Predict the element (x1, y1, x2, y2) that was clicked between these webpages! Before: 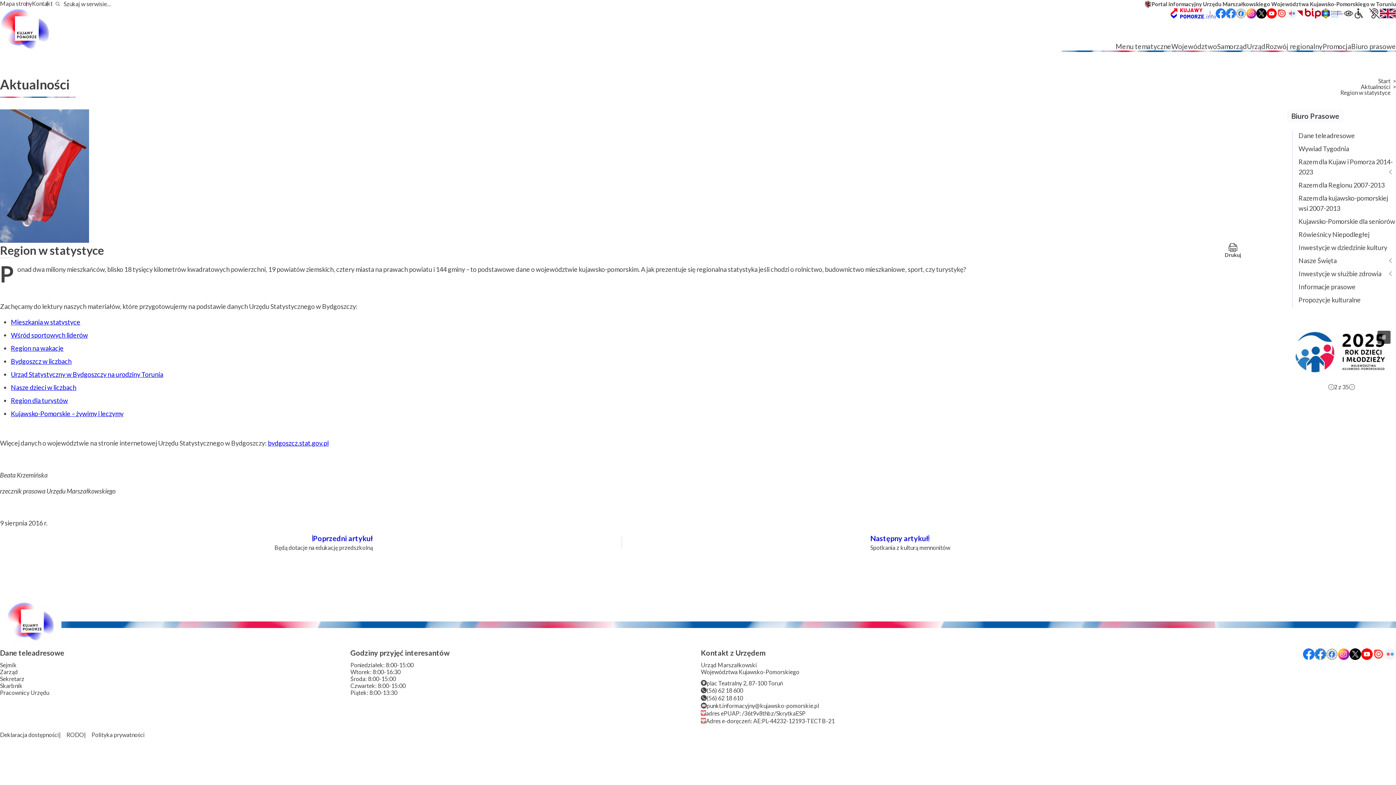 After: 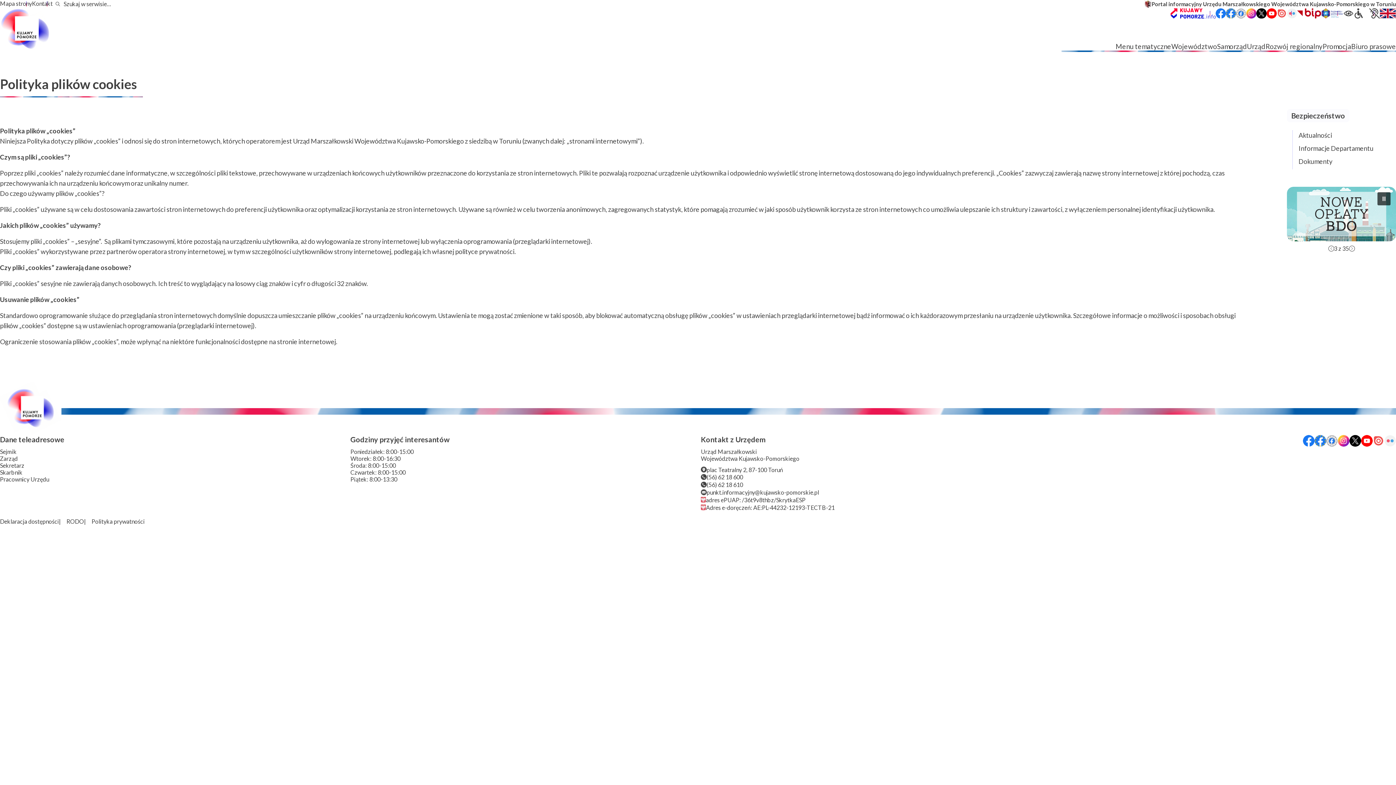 Action: bbox: (91, 731, 144, 738) label: Polityka prywatności